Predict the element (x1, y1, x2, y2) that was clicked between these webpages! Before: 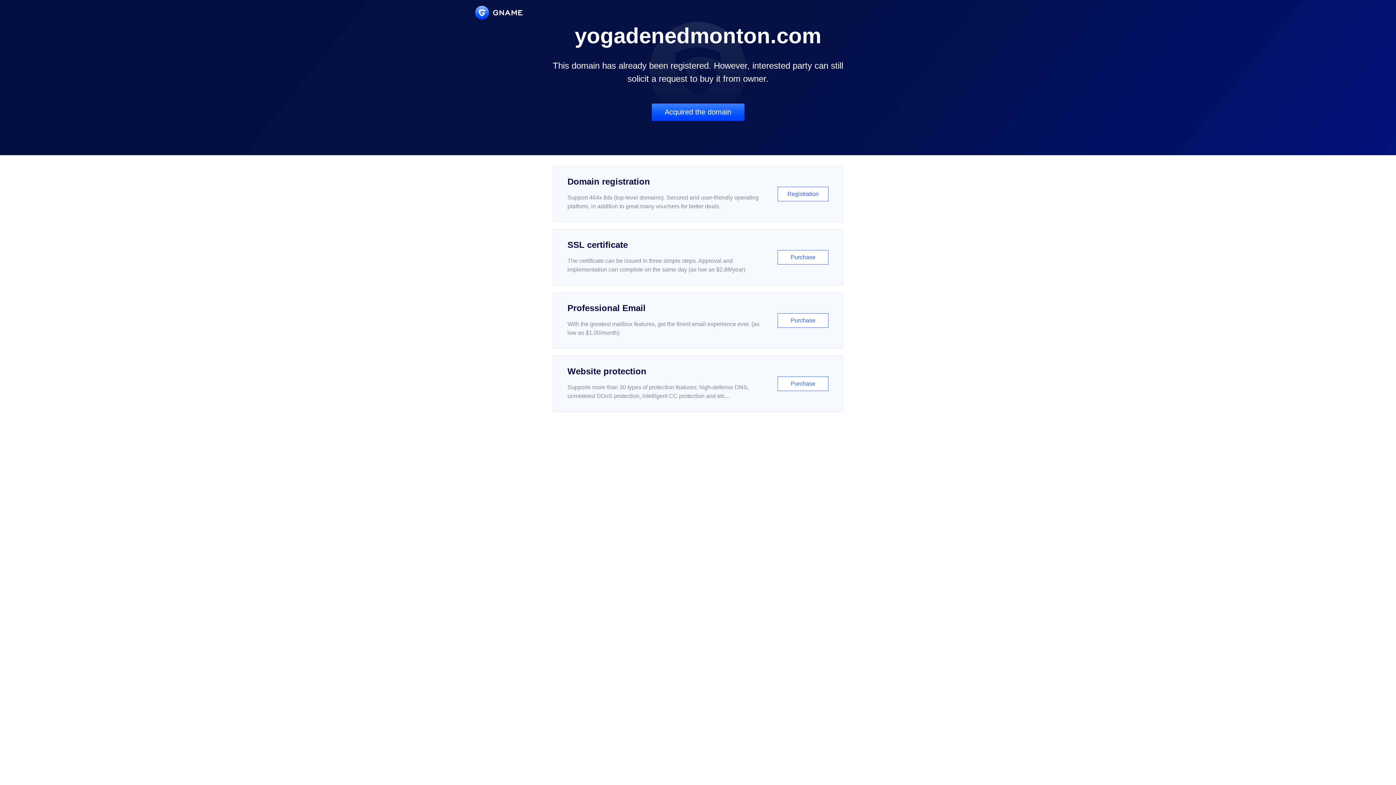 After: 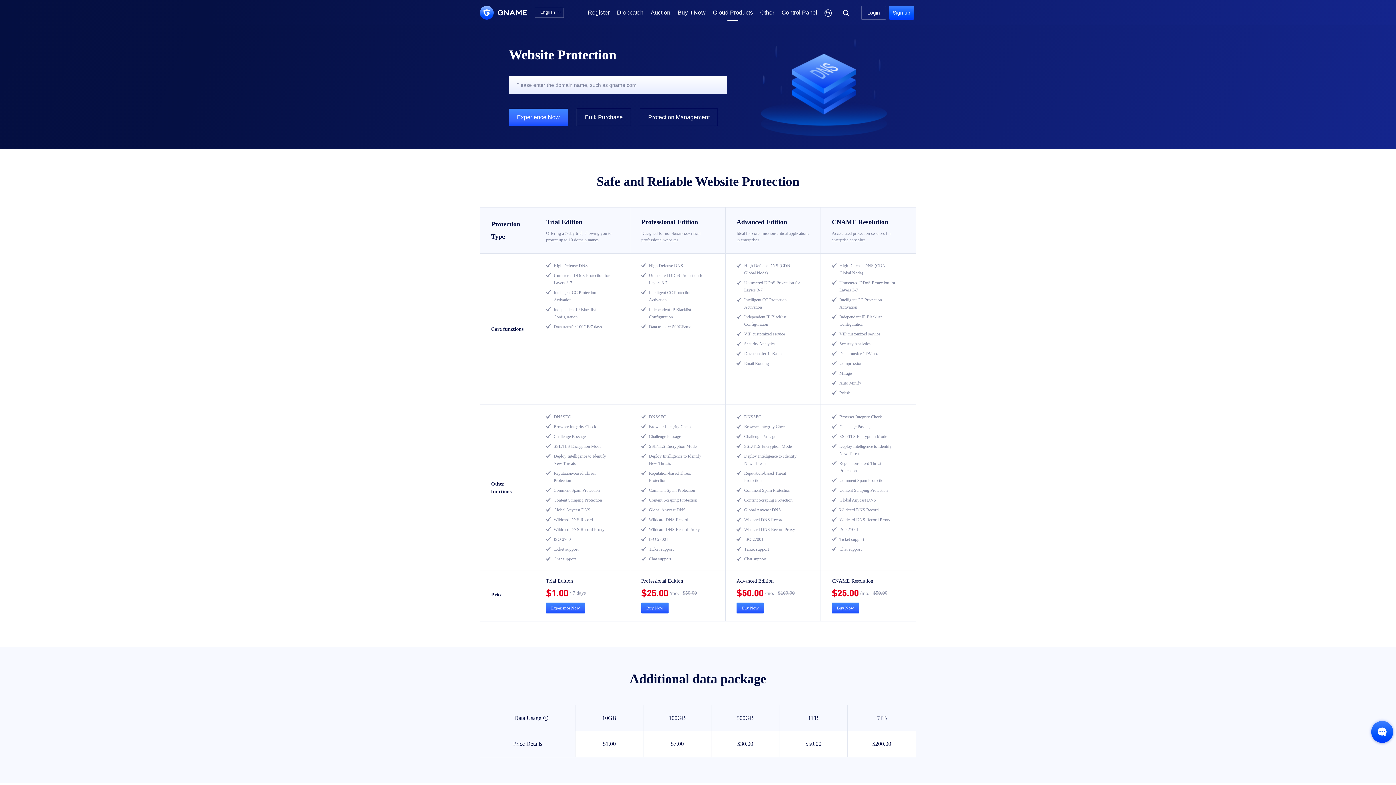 Action: label: Website protection

Supports more than 30 types of protection features: high-defense DNS, unmetered DDoS protection, intelligent CC protection and etc...

Purchase bbox: (552, 356, 843, 412)